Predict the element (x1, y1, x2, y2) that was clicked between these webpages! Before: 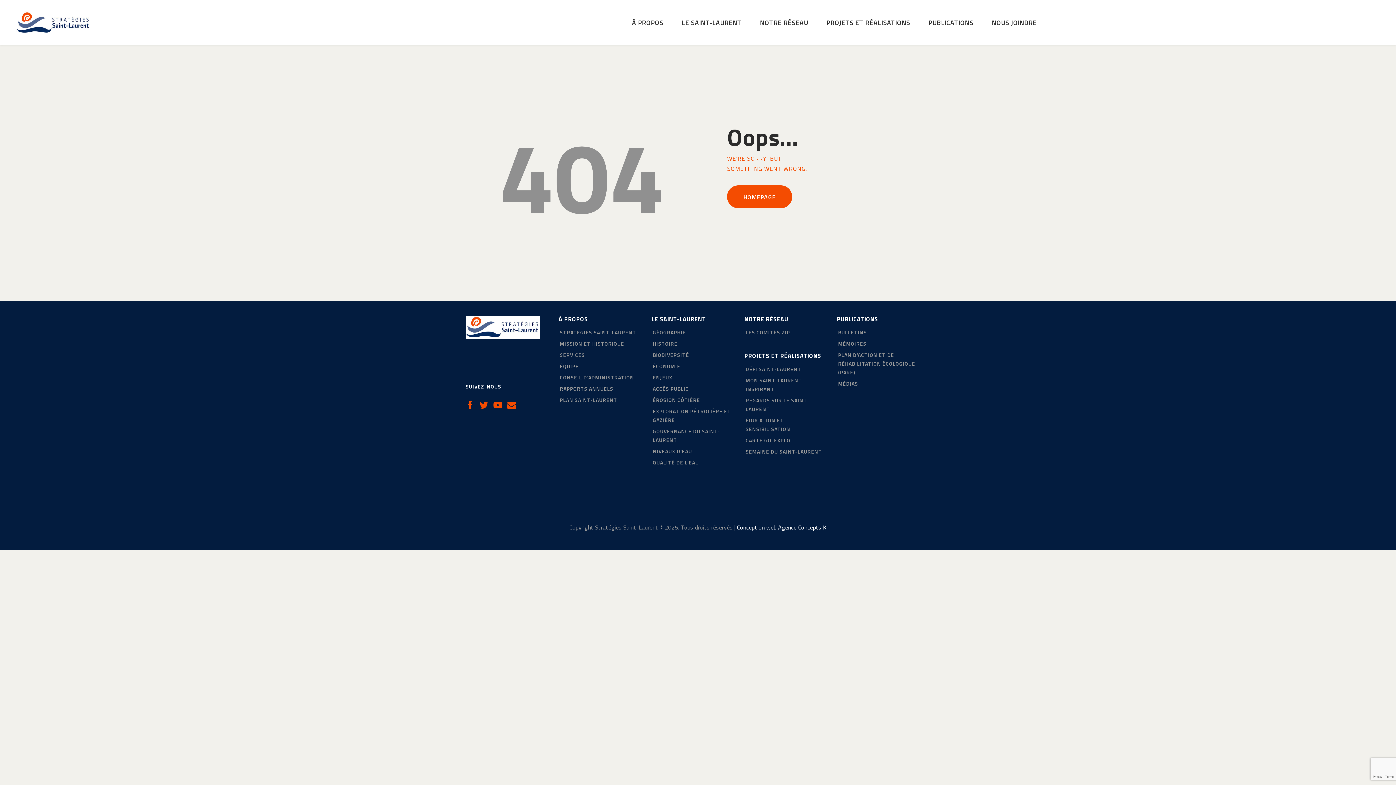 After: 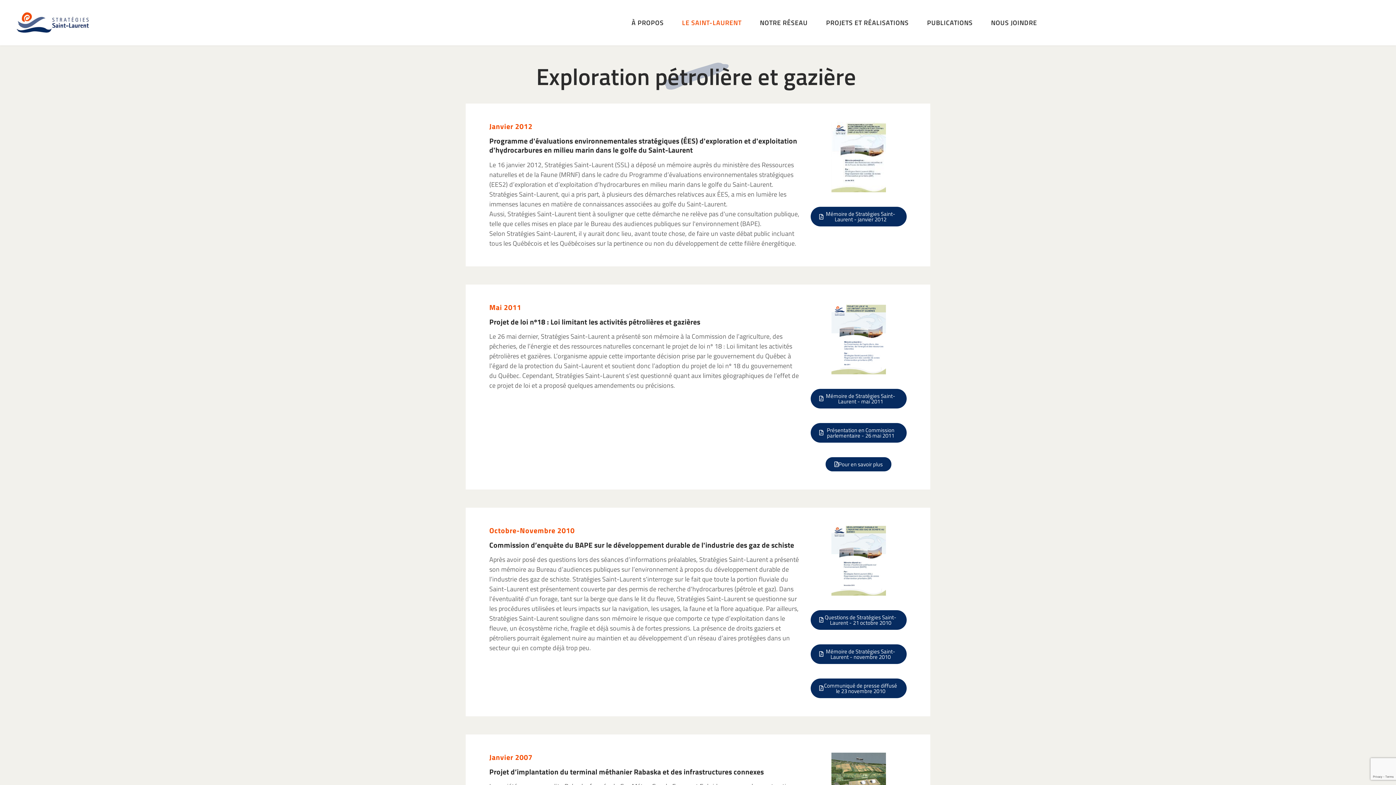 Action: label: EXPLORATION PÉTROLIÈRE ET GAZIÈRE bbox: (651, 405, 735, 425)